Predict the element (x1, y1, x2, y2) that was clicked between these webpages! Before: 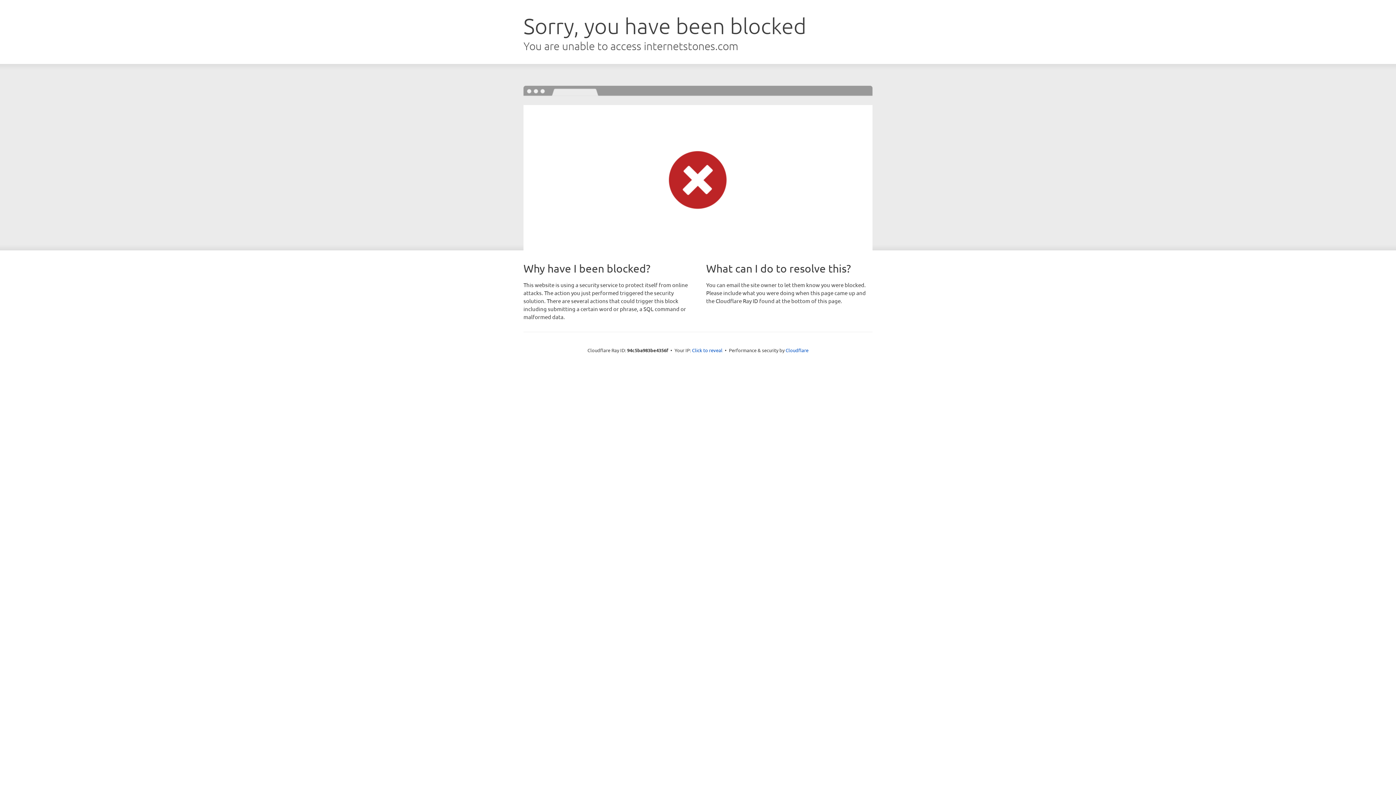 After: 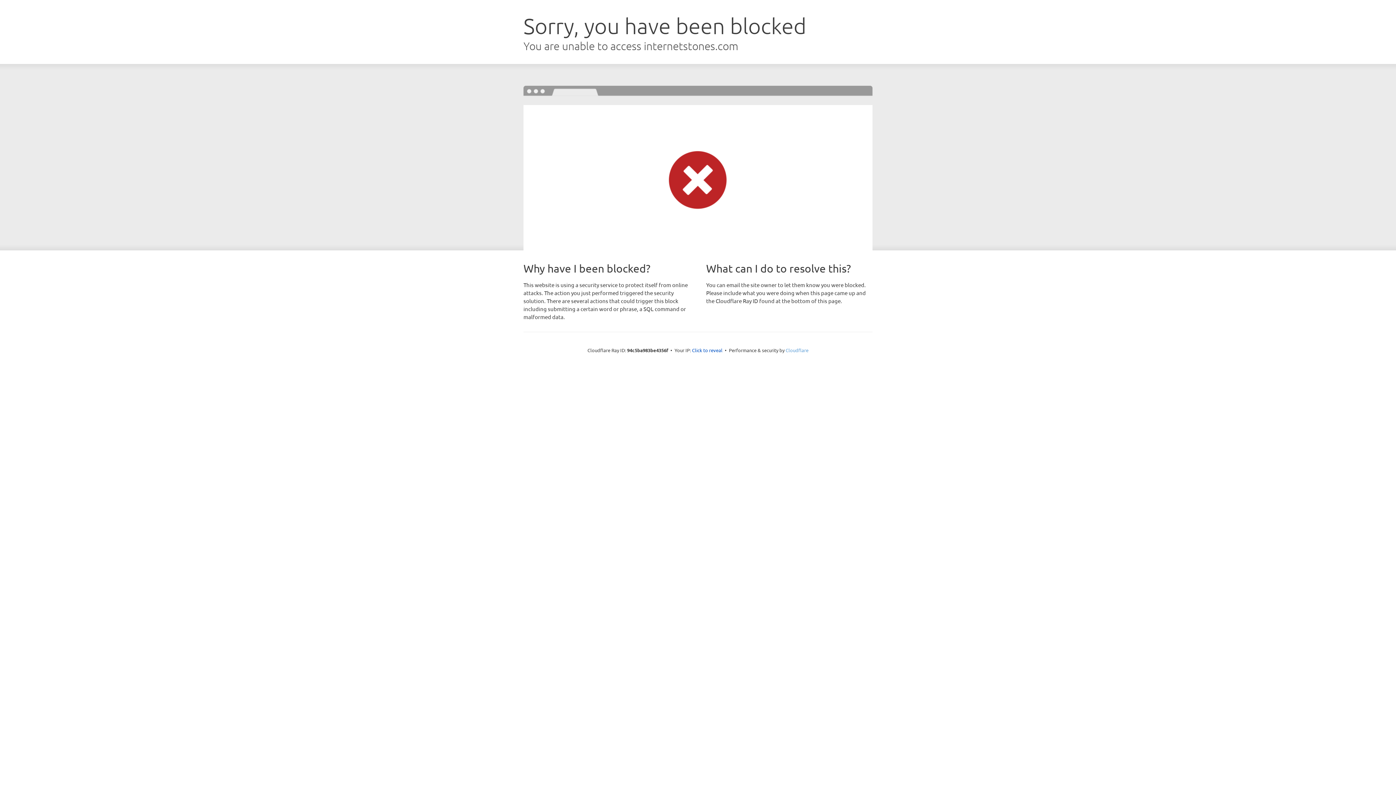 Action: label: Cloudflare bbox: (785, 347, 808, 353)